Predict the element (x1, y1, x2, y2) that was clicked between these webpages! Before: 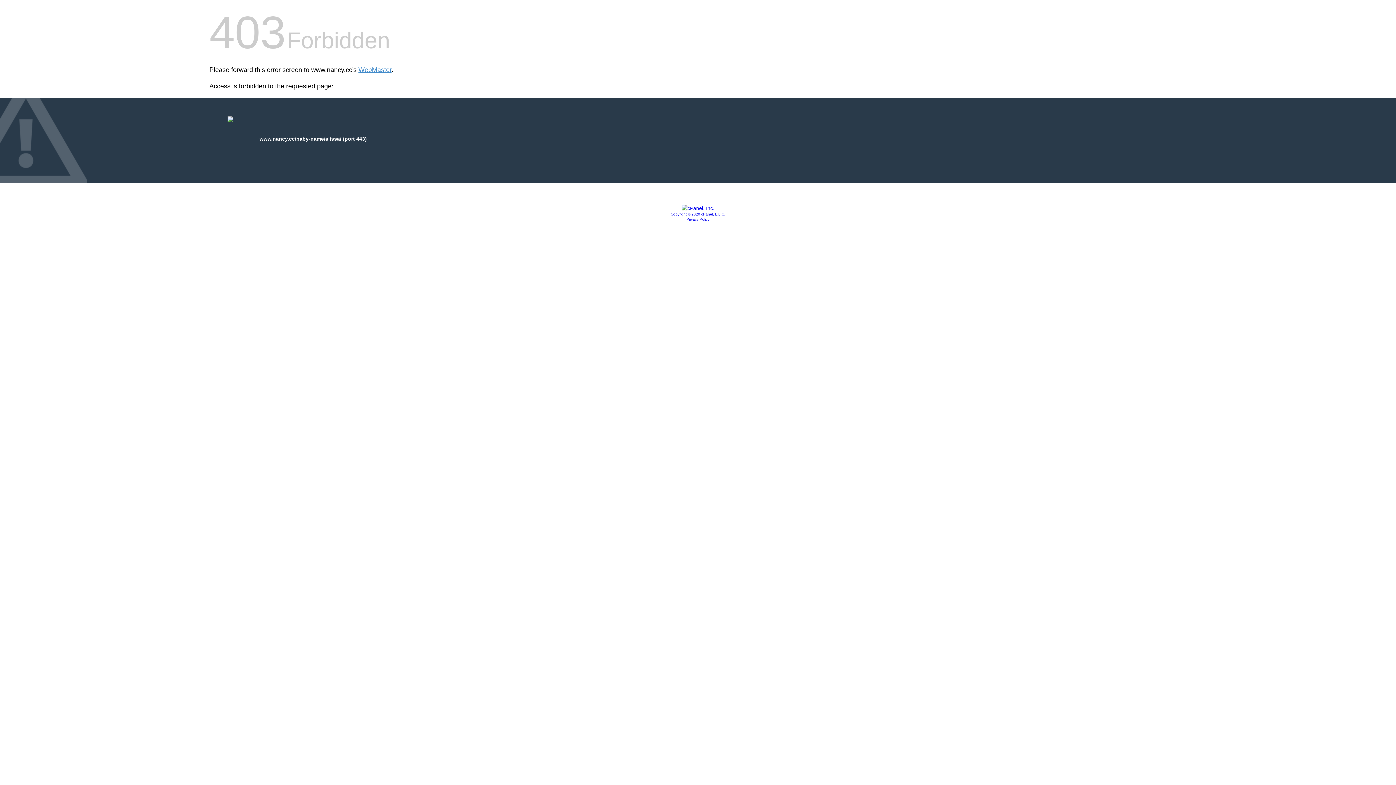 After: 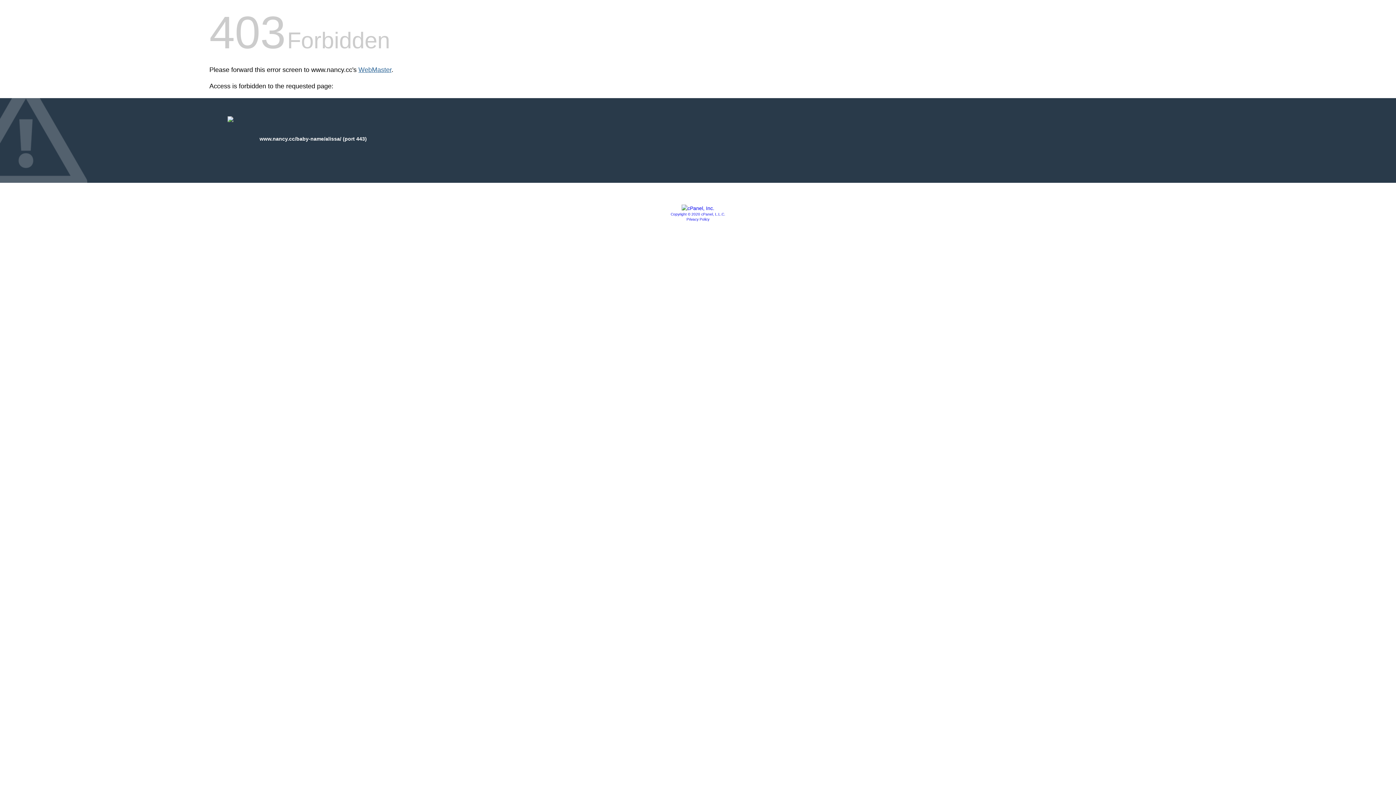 Action: label: WebMaster bbox: (358, 66, 391, 73)